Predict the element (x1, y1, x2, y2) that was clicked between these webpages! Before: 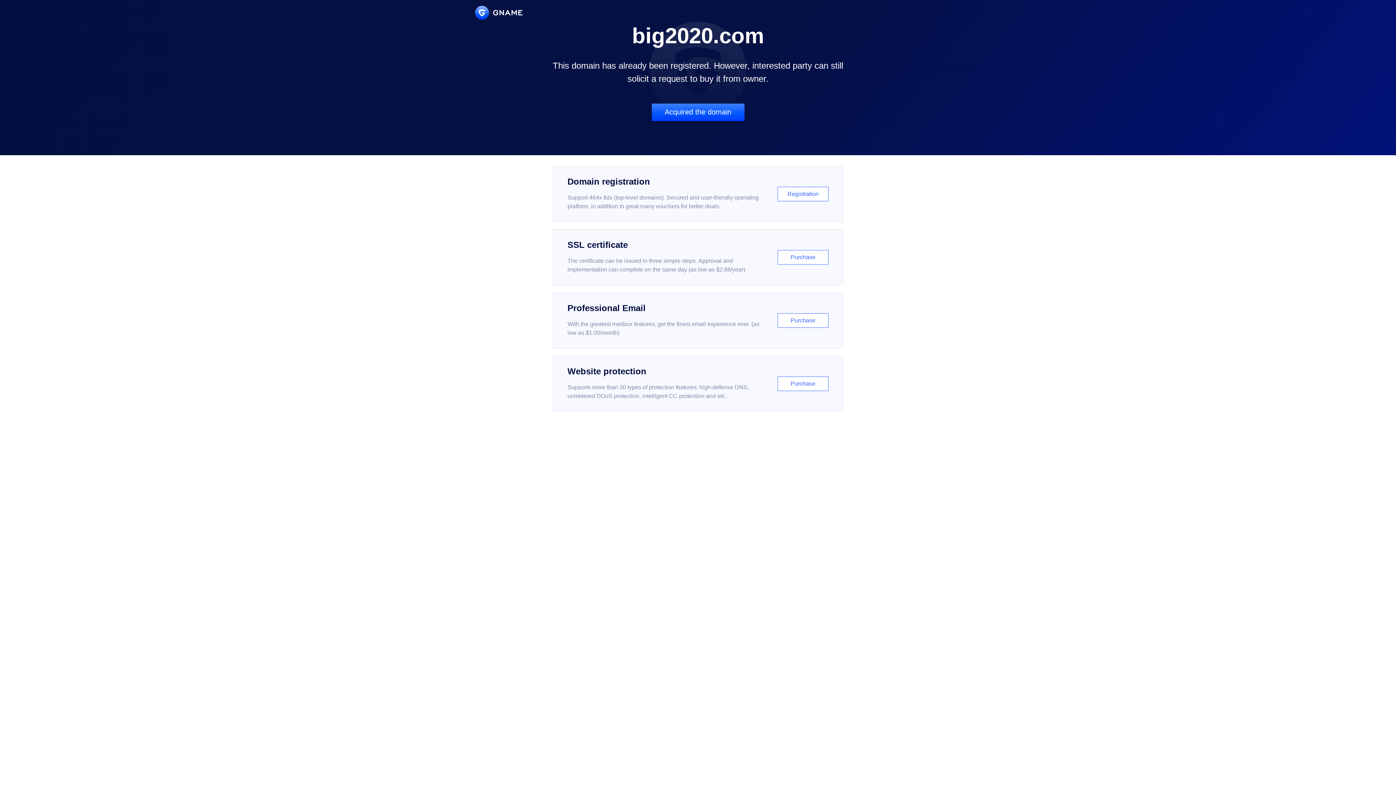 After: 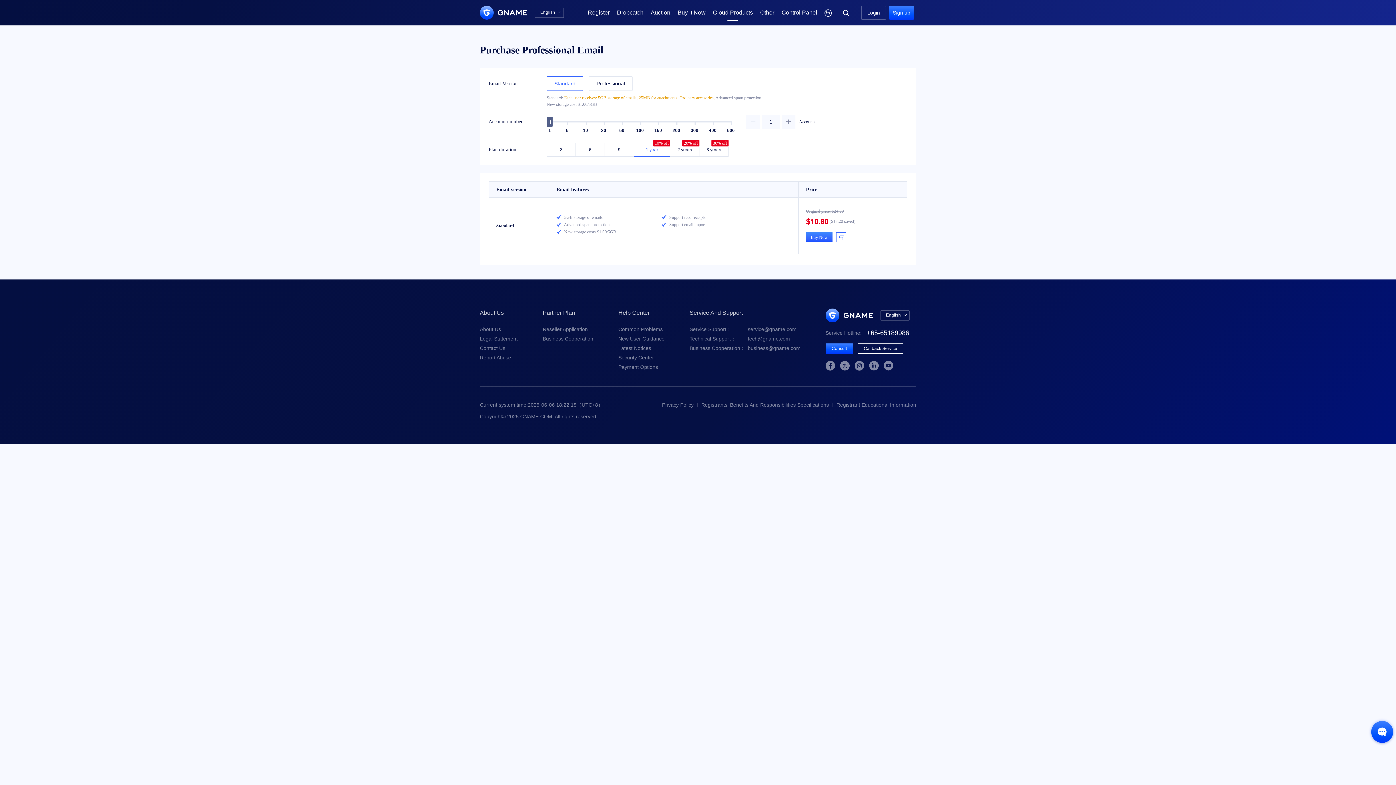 Action: label: Professional Email

With the greatest mailbox features, get the finest email experience ever. (as low as $1.00/month)

Purchase bbox: (552, 292, 843, 348)